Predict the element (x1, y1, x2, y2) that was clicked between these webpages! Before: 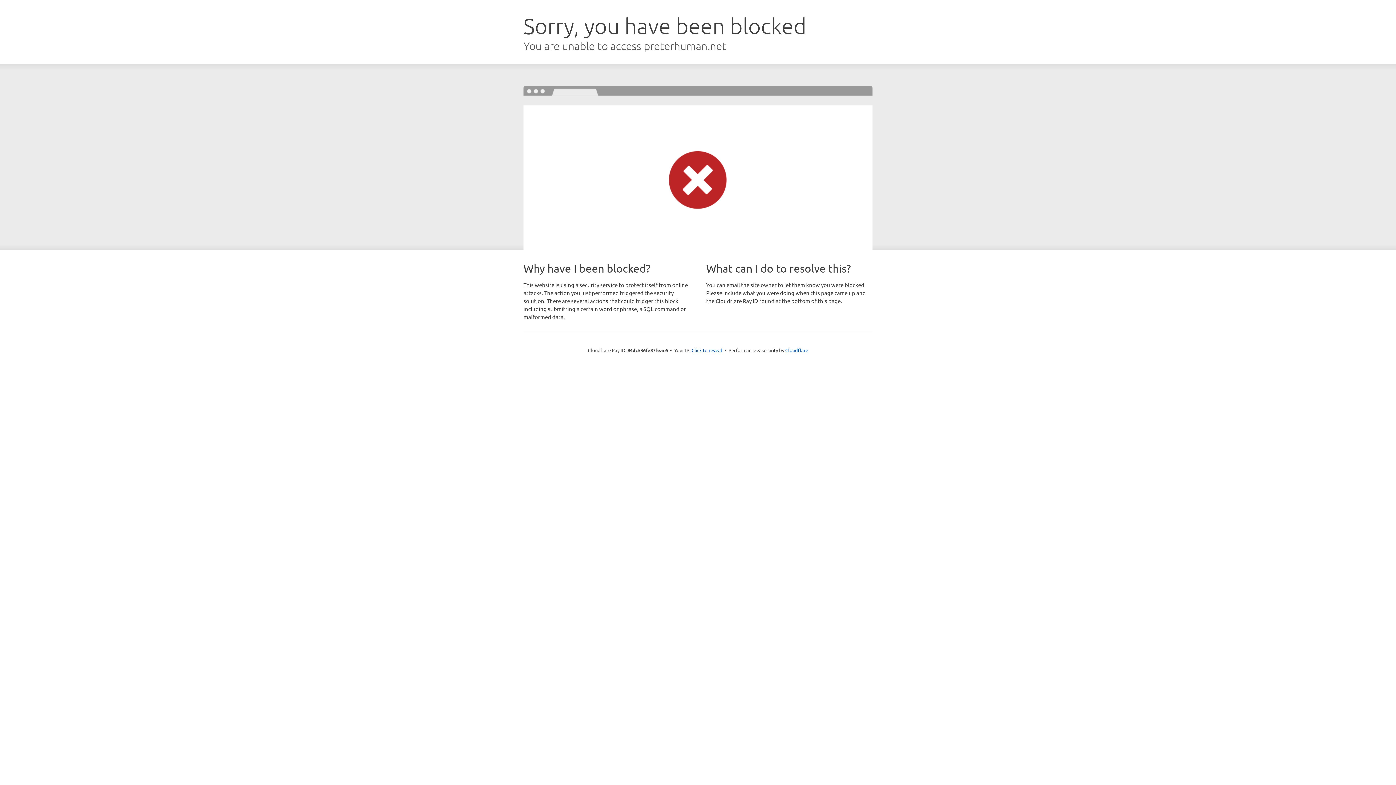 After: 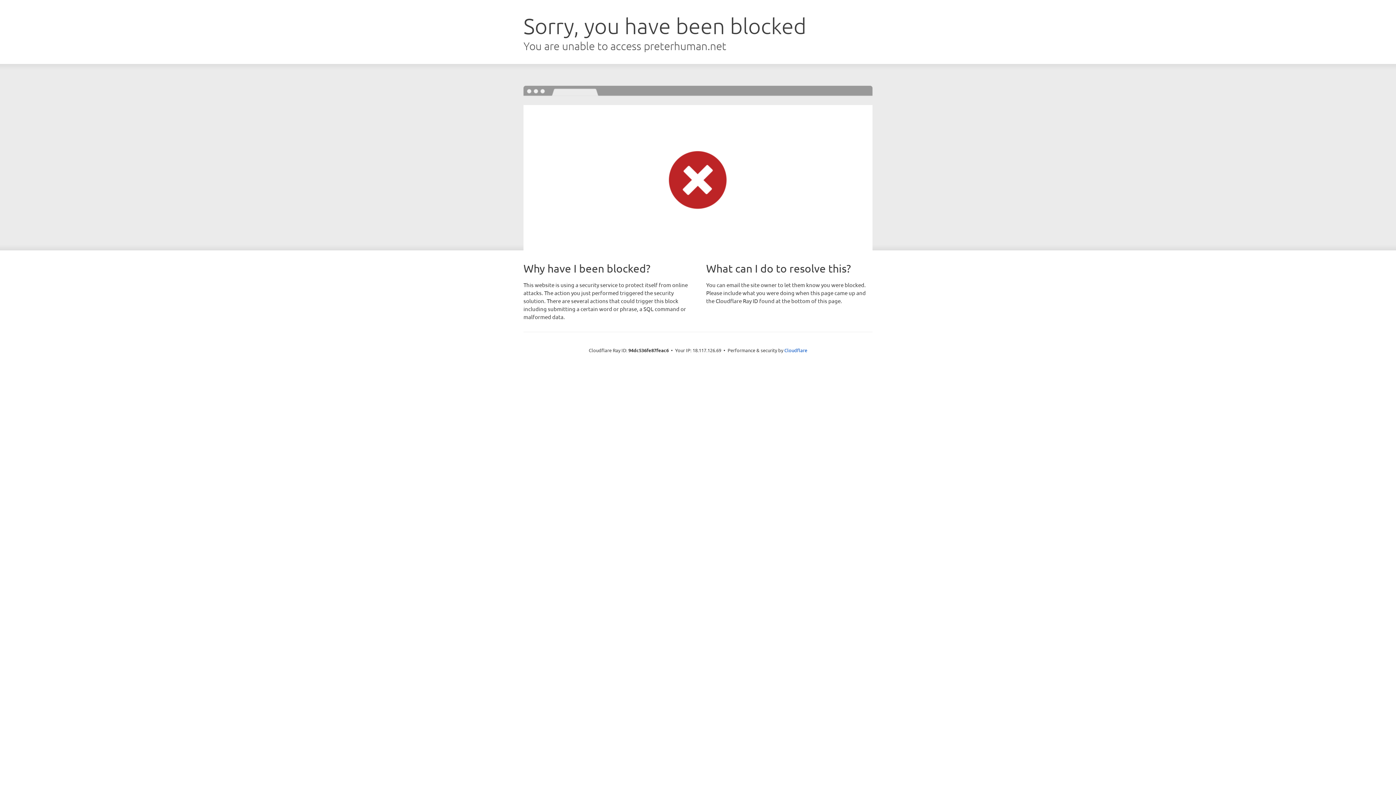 Action: bbox: (691, 346, 722, 353) label: Click to reveal